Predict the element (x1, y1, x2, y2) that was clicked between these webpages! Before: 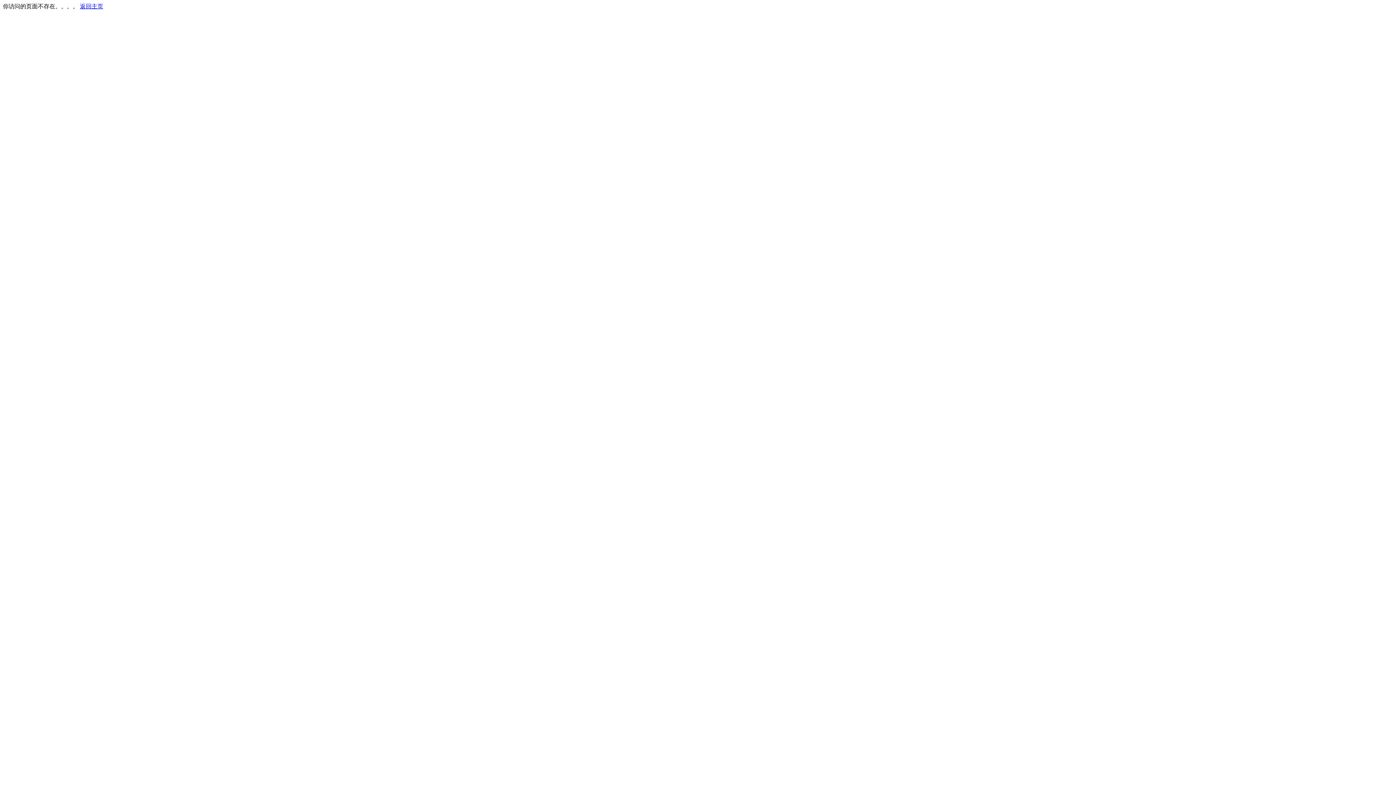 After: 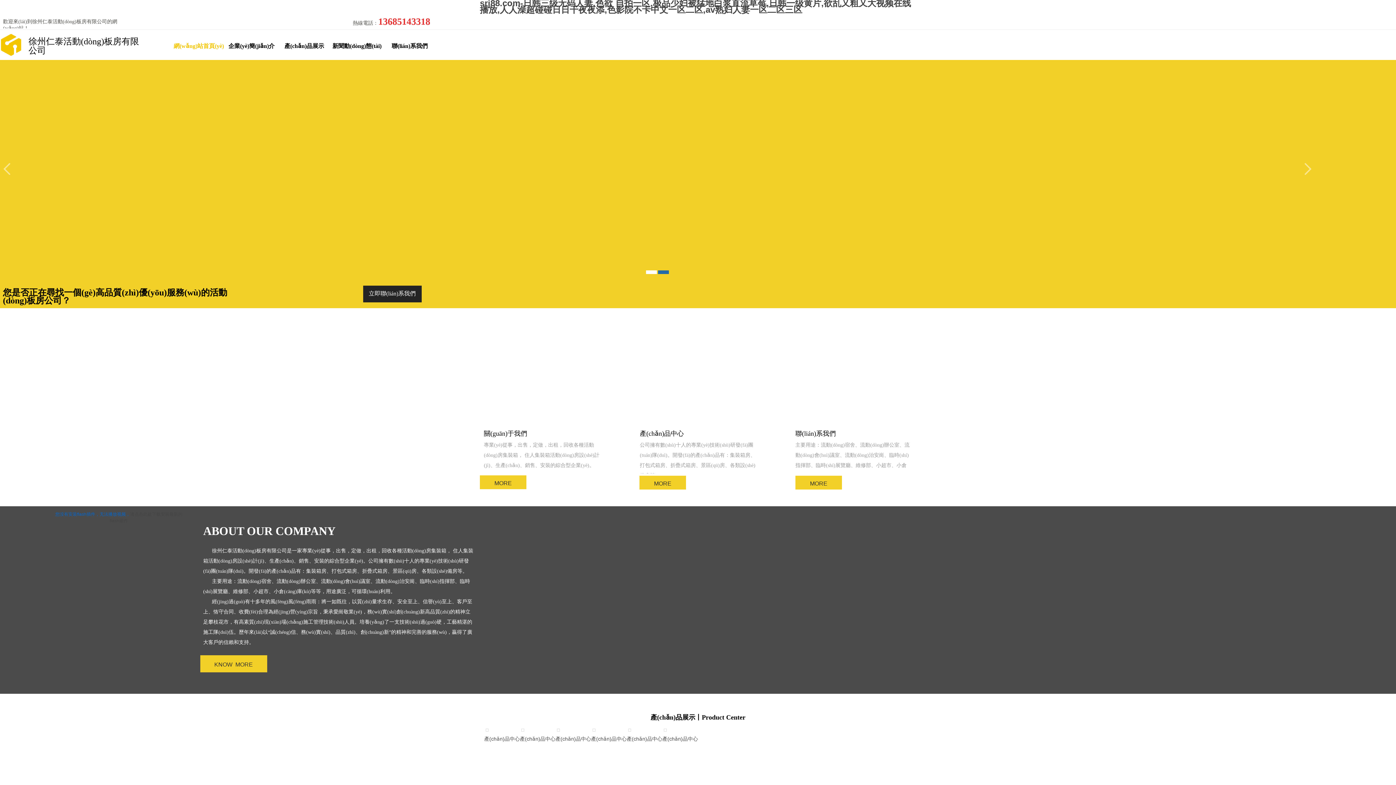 Action: bbox: (80, 3, 103, 9) label: 返回主页